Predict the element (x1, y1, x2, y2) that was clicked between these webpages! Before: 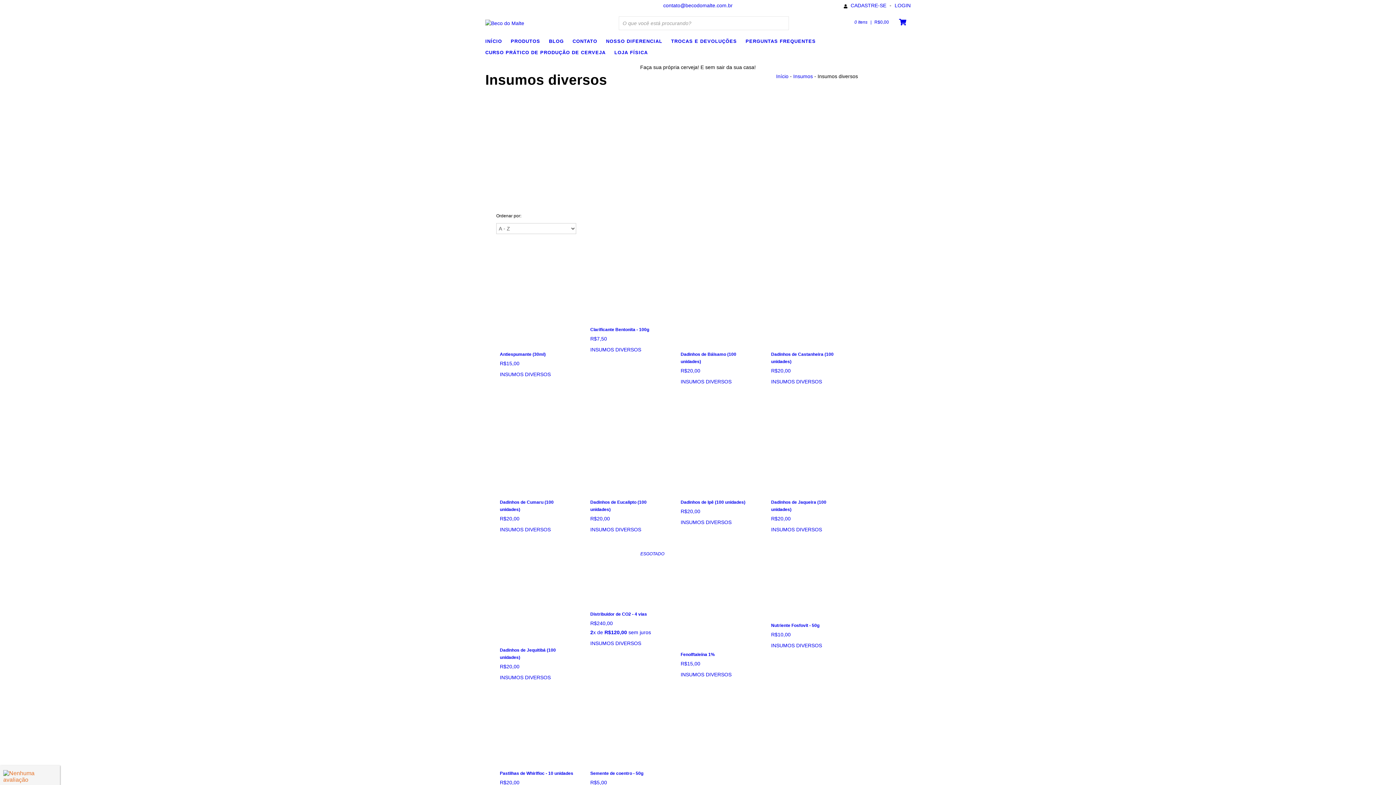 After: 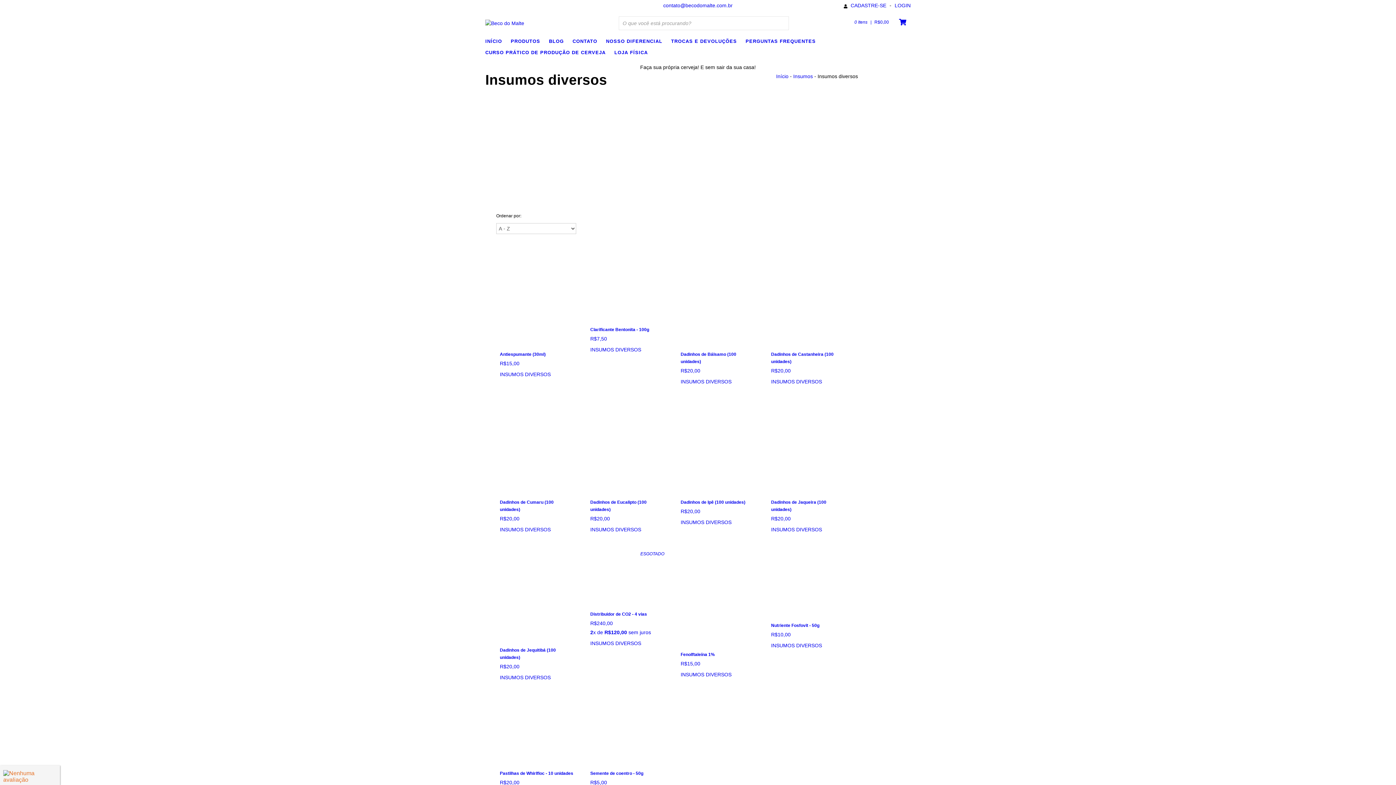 Action: label: Insumos diversos bbox: (771, 526, 822, 532)